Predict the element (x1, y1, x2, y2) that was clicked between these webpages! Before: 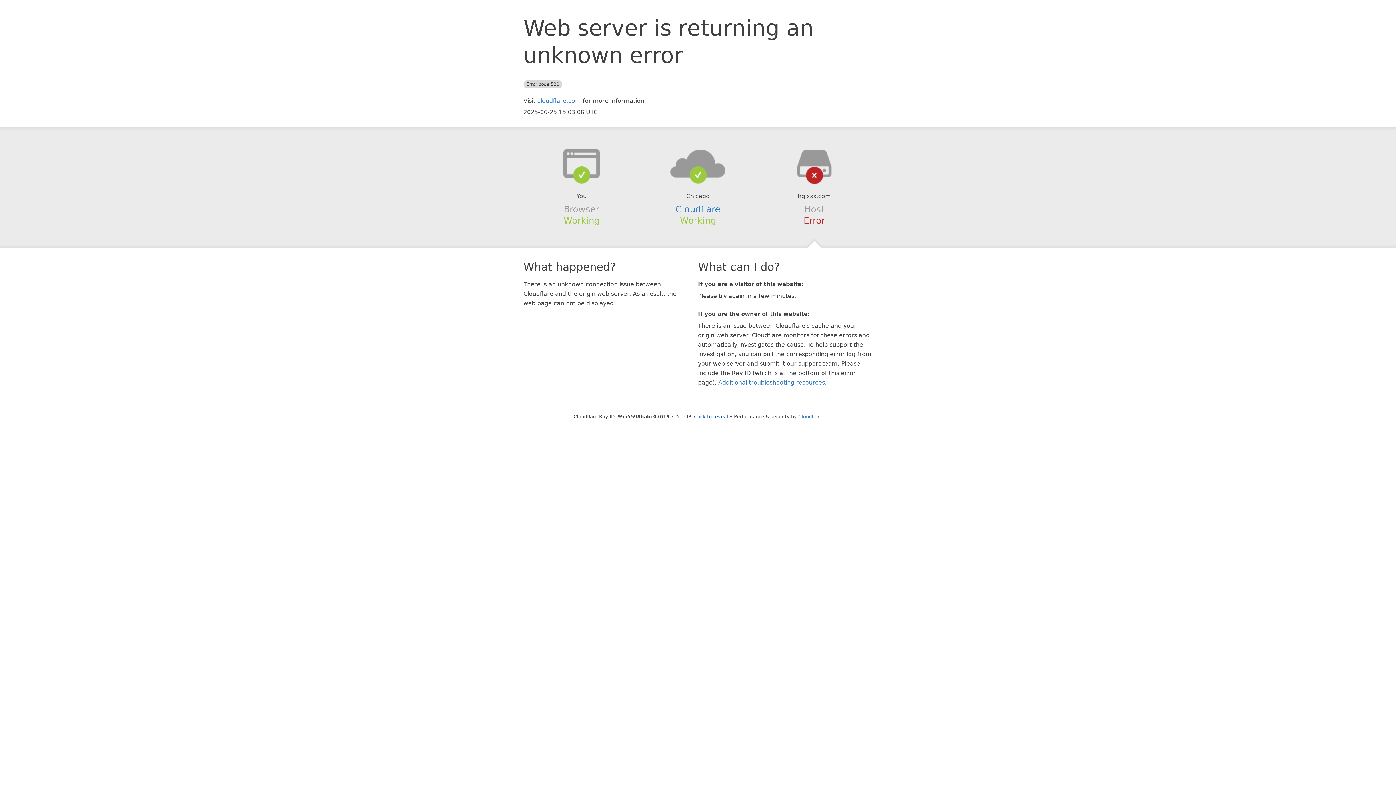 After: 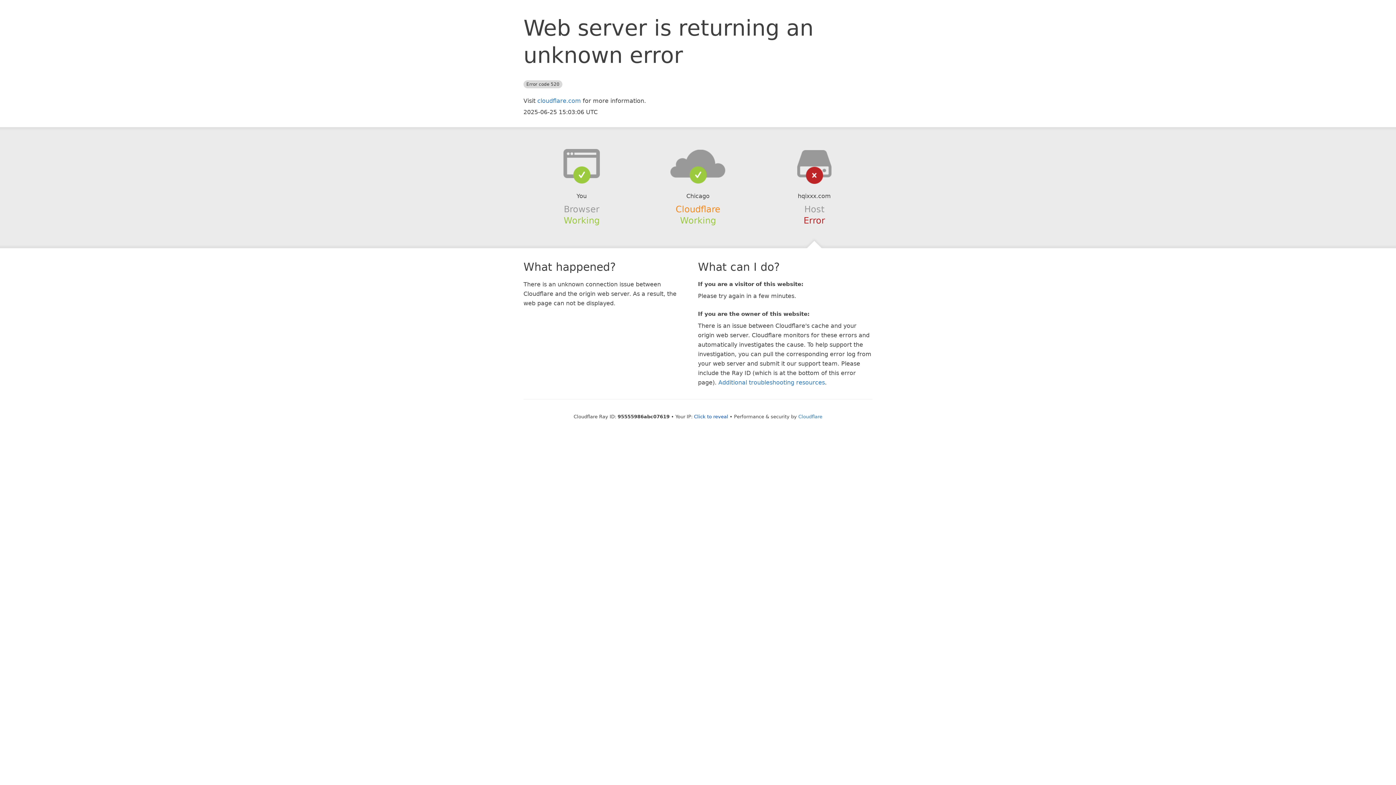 Action: label: Cloudflare bbox: (675, 204, 720, 214)